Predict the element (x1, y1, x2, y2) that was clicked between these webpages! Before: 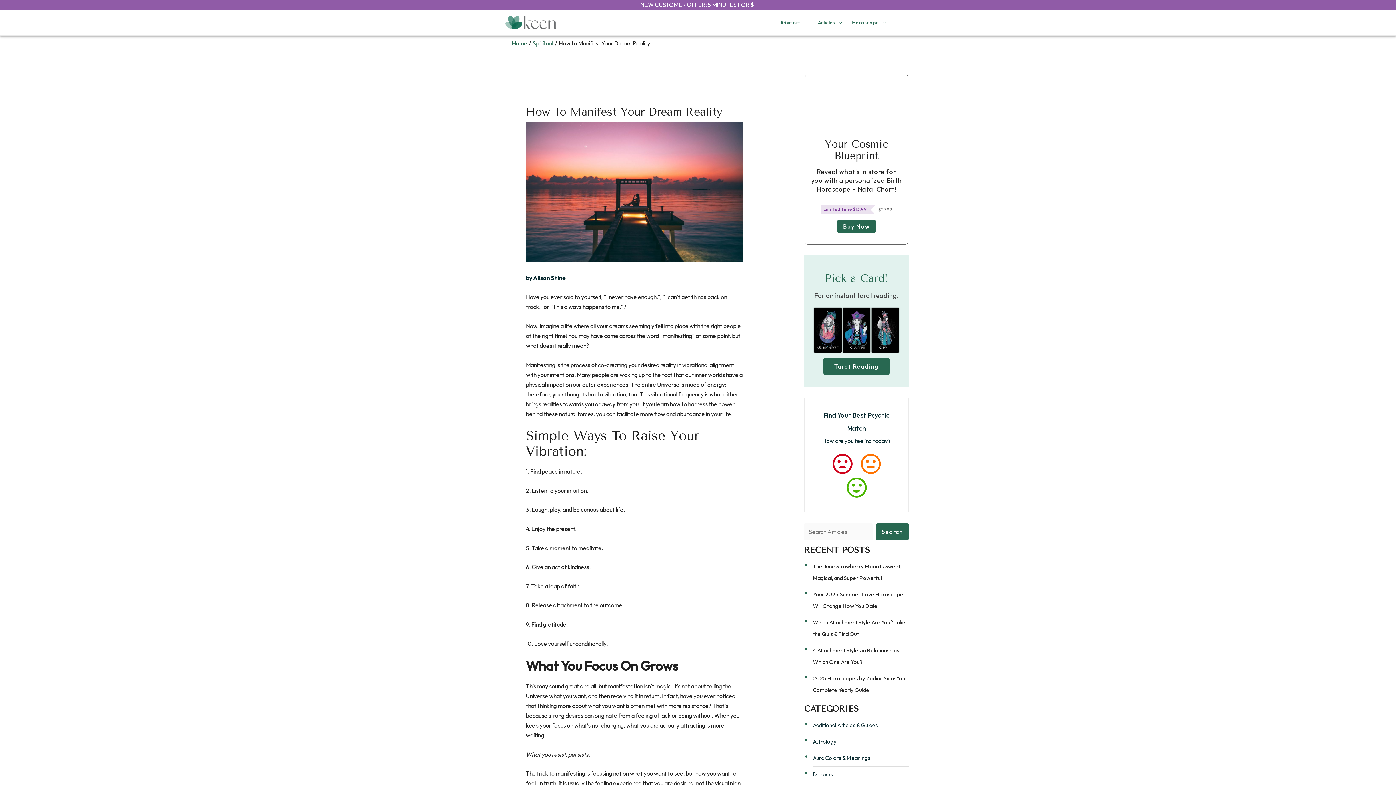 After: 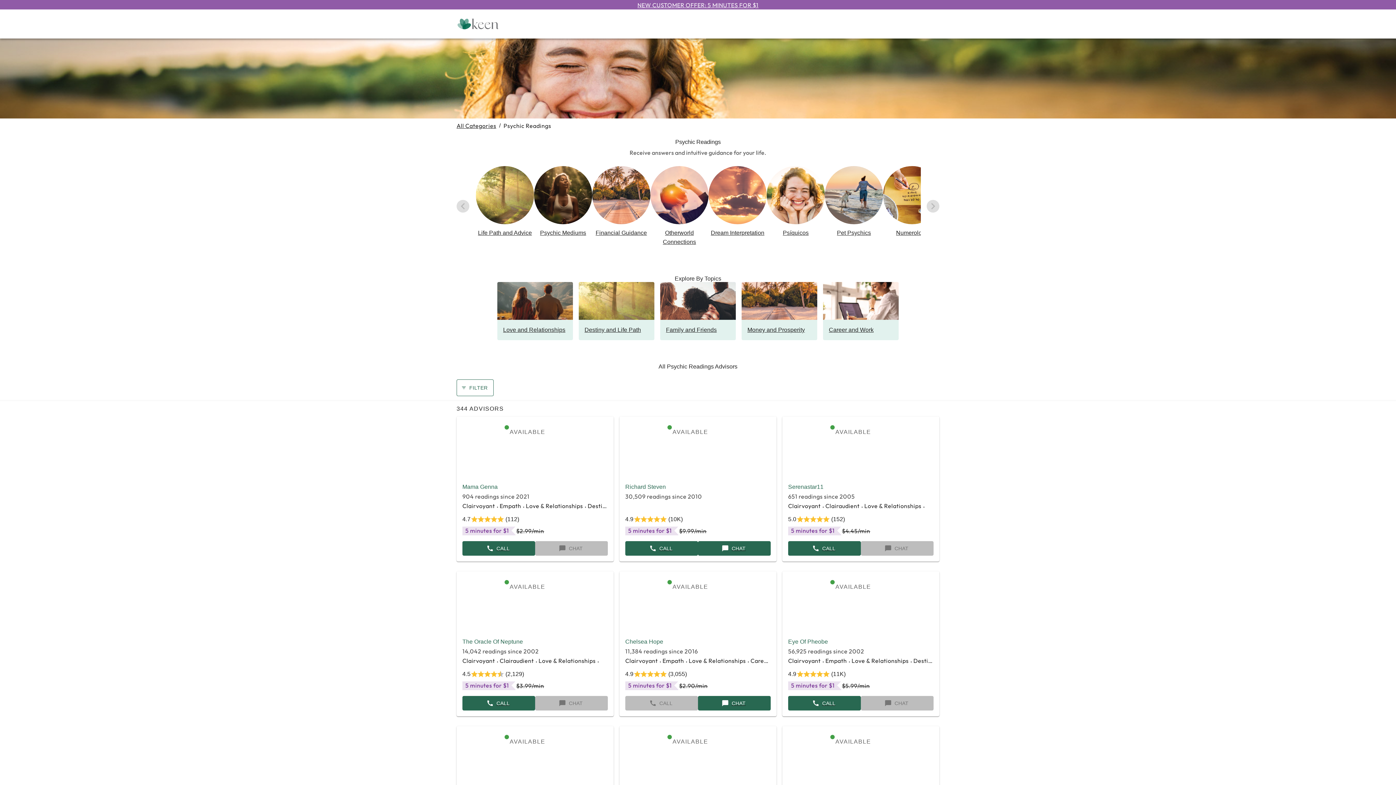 Action: label: NEW CUSTOMER OFFER: 5 MINUTES FOR $1 bbox: (0, 0, 1396, 9)